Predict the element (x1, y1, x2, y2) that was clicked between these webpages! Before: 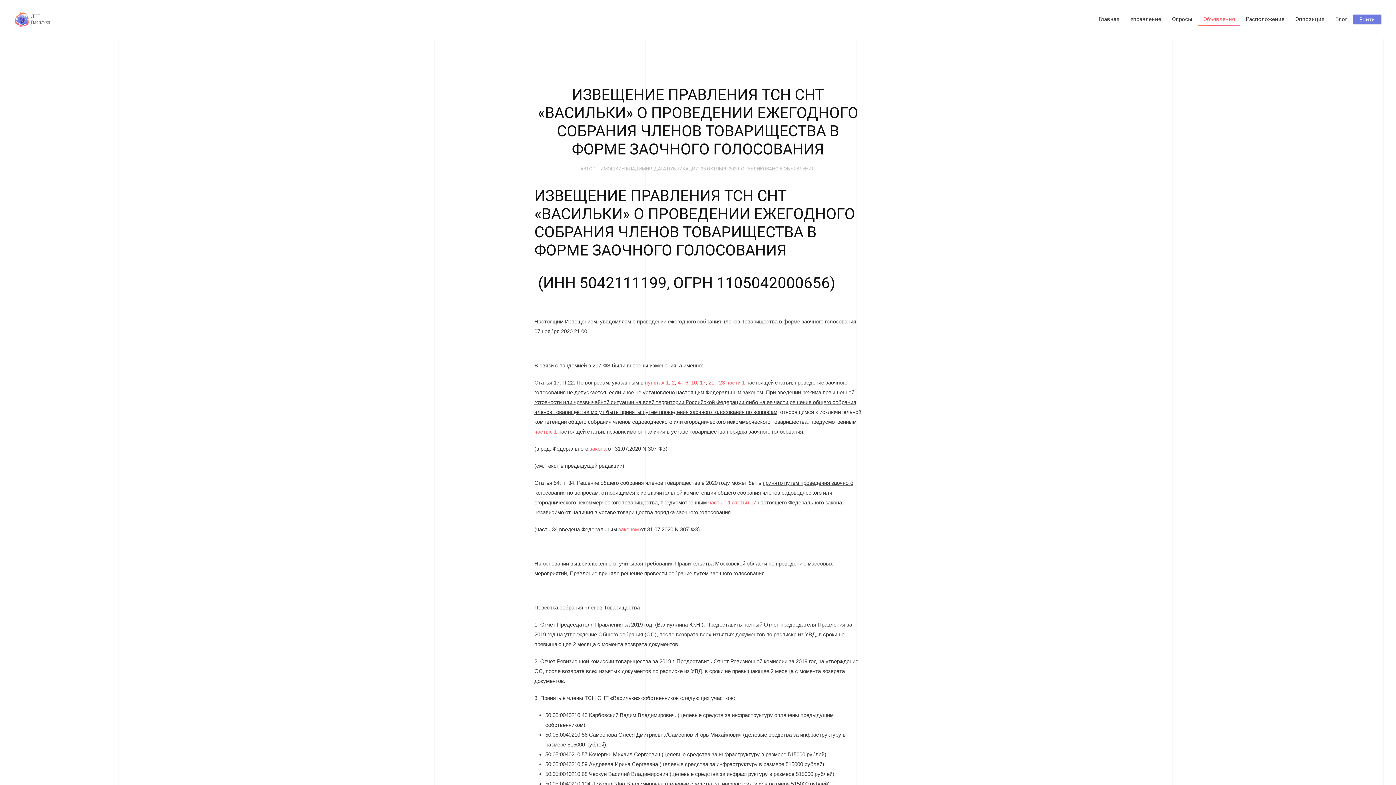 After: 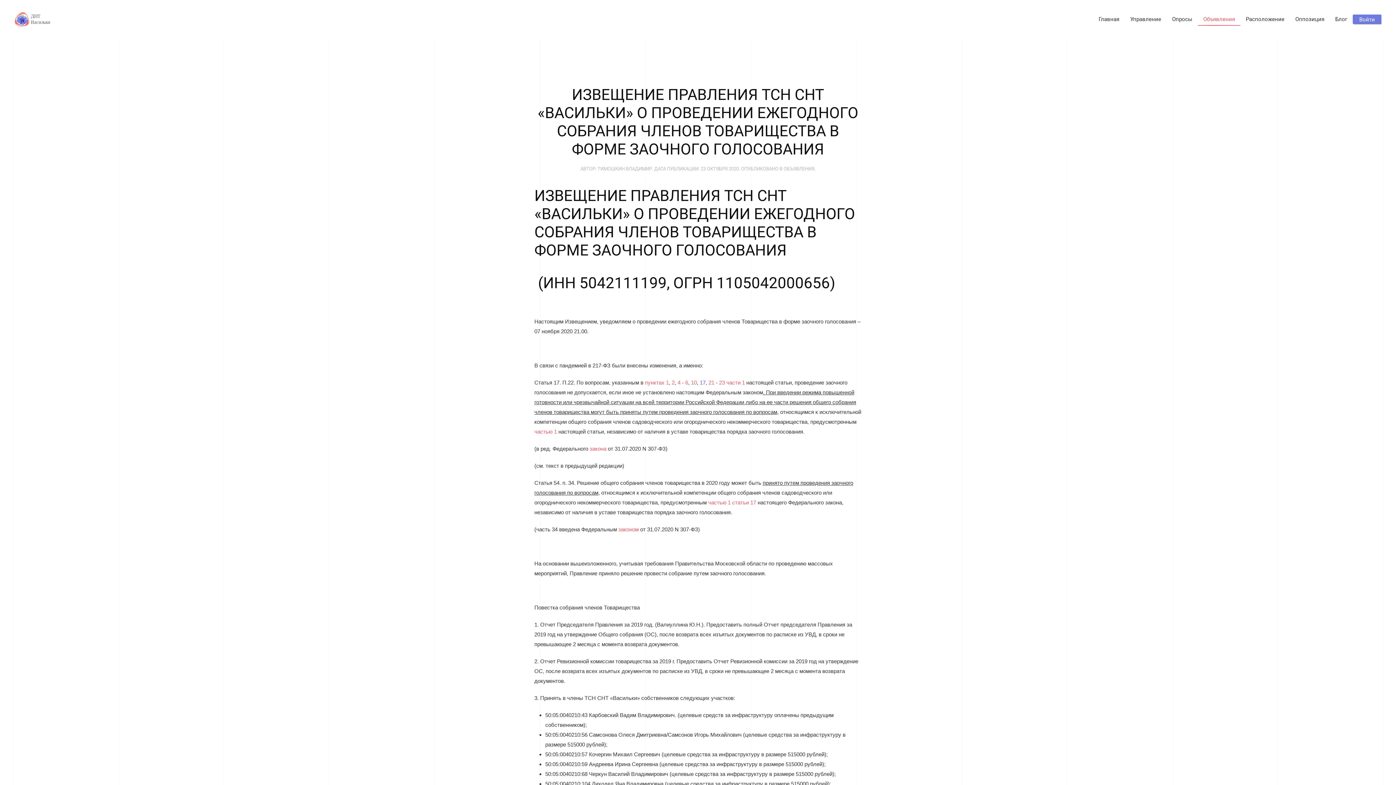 Action: bbox: (700, 379, 705, 385) label: 17